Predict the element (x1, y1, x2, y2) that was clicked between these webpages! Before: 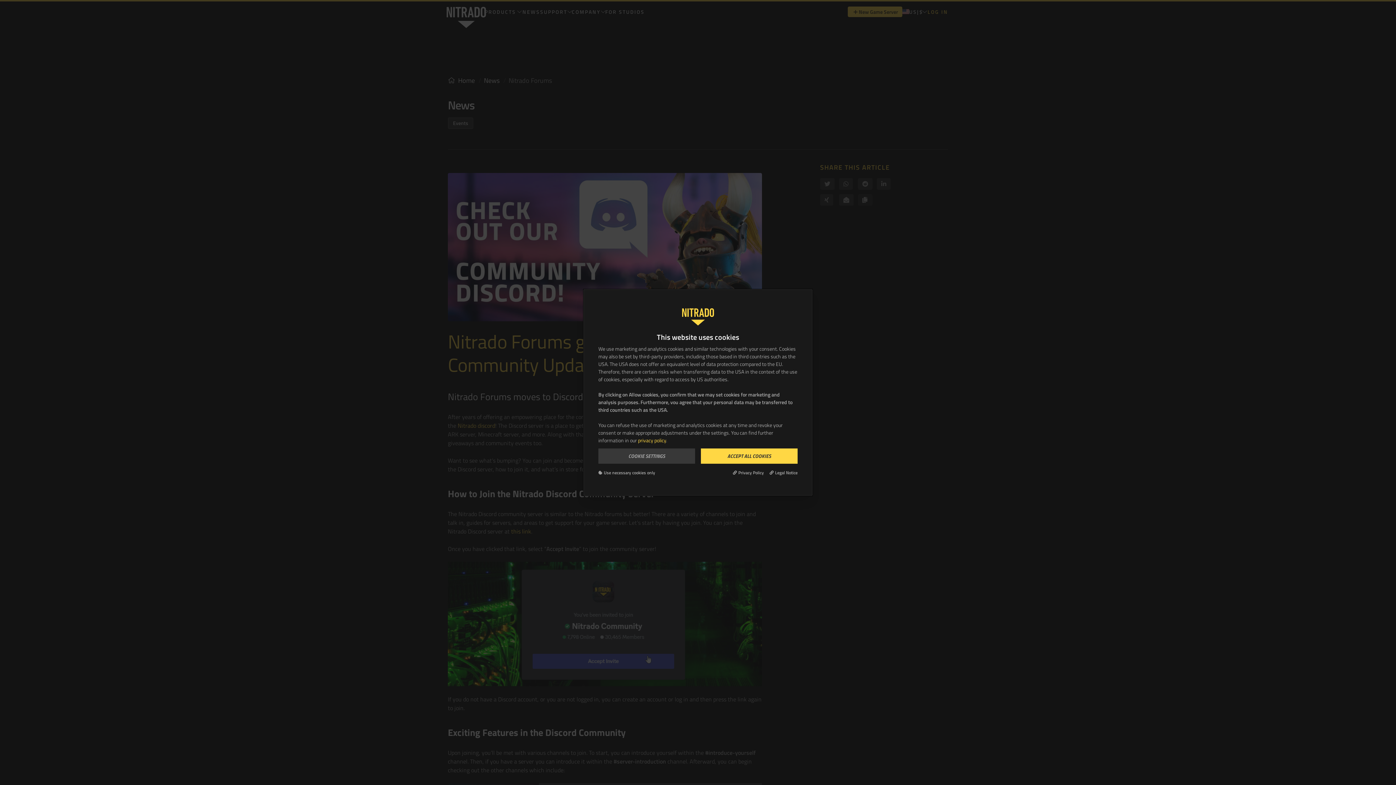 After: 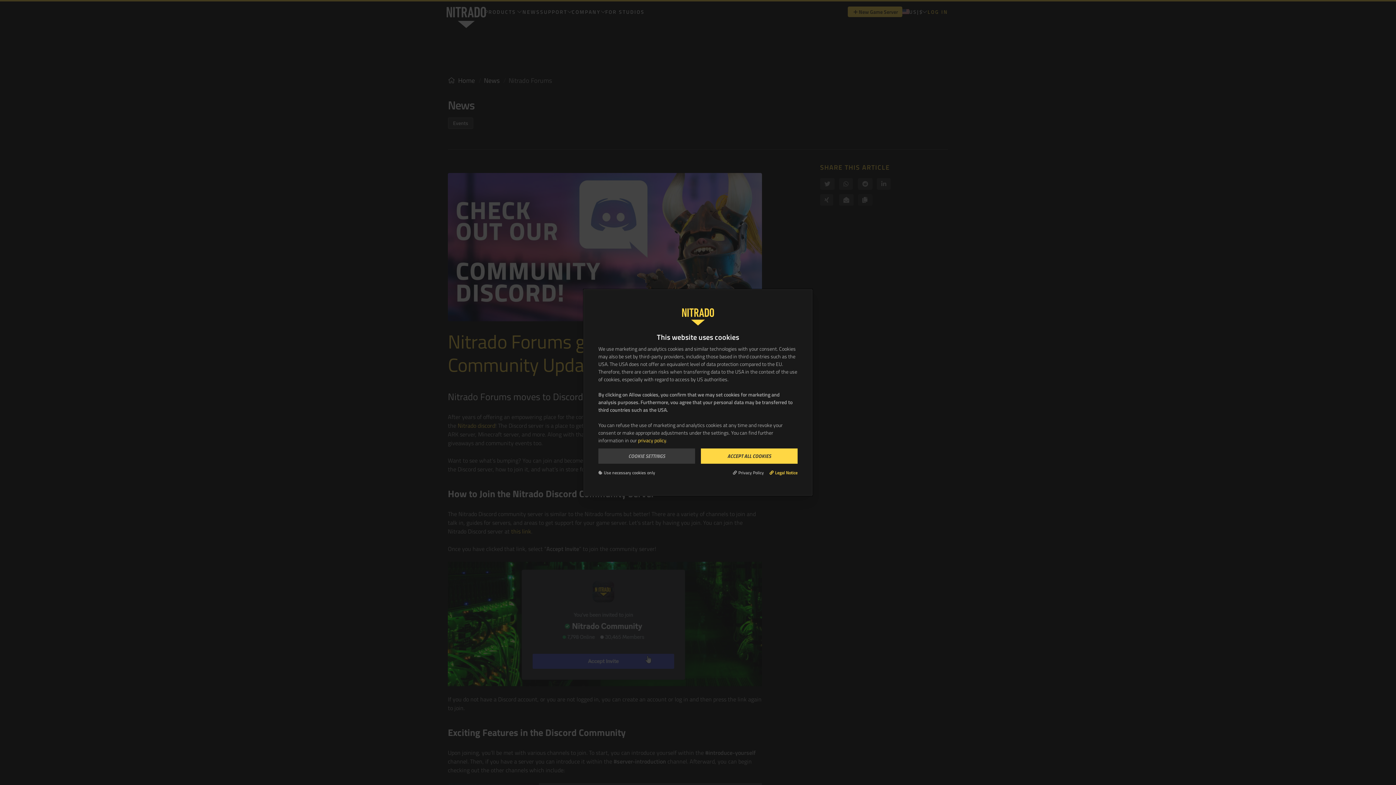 Action: bbox: (769, 469, 797, 476) label: Legal Notice